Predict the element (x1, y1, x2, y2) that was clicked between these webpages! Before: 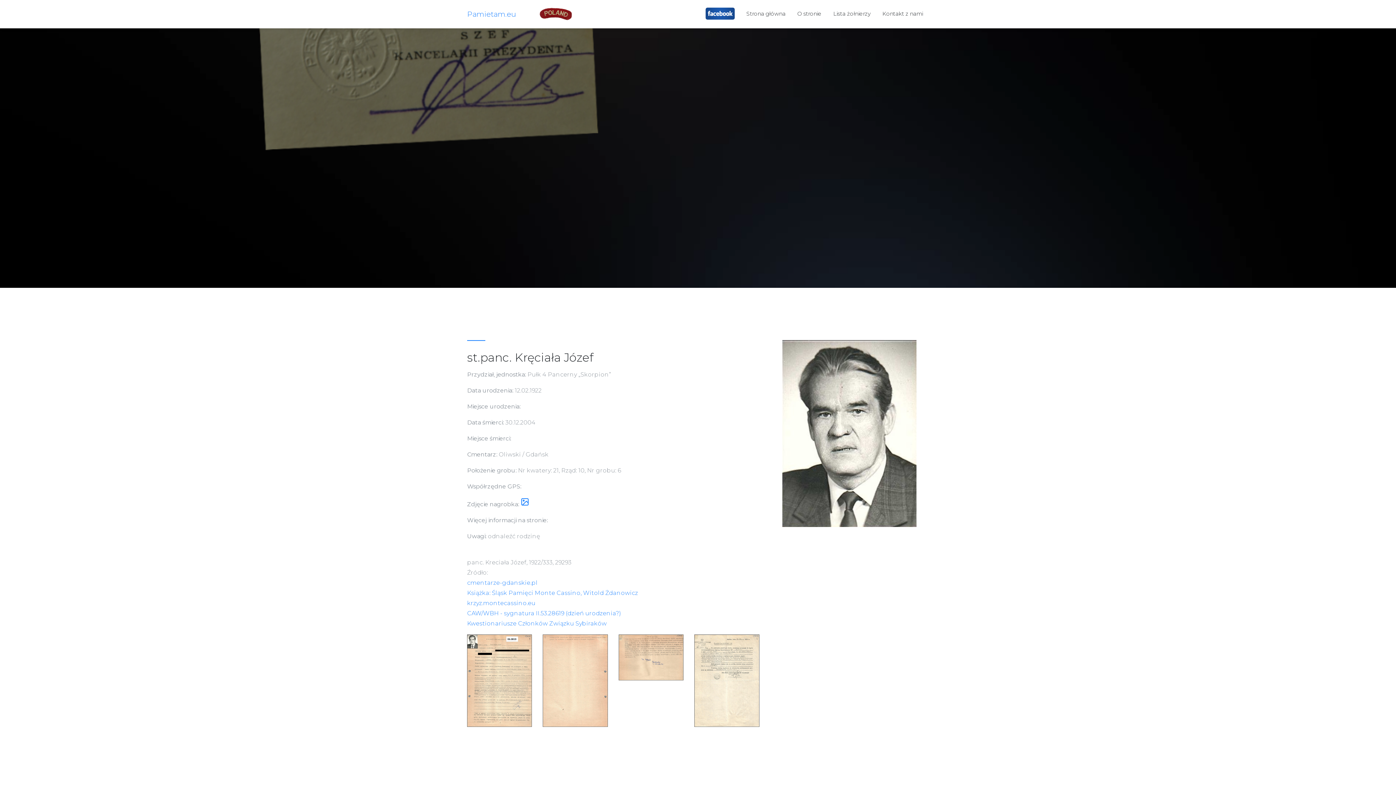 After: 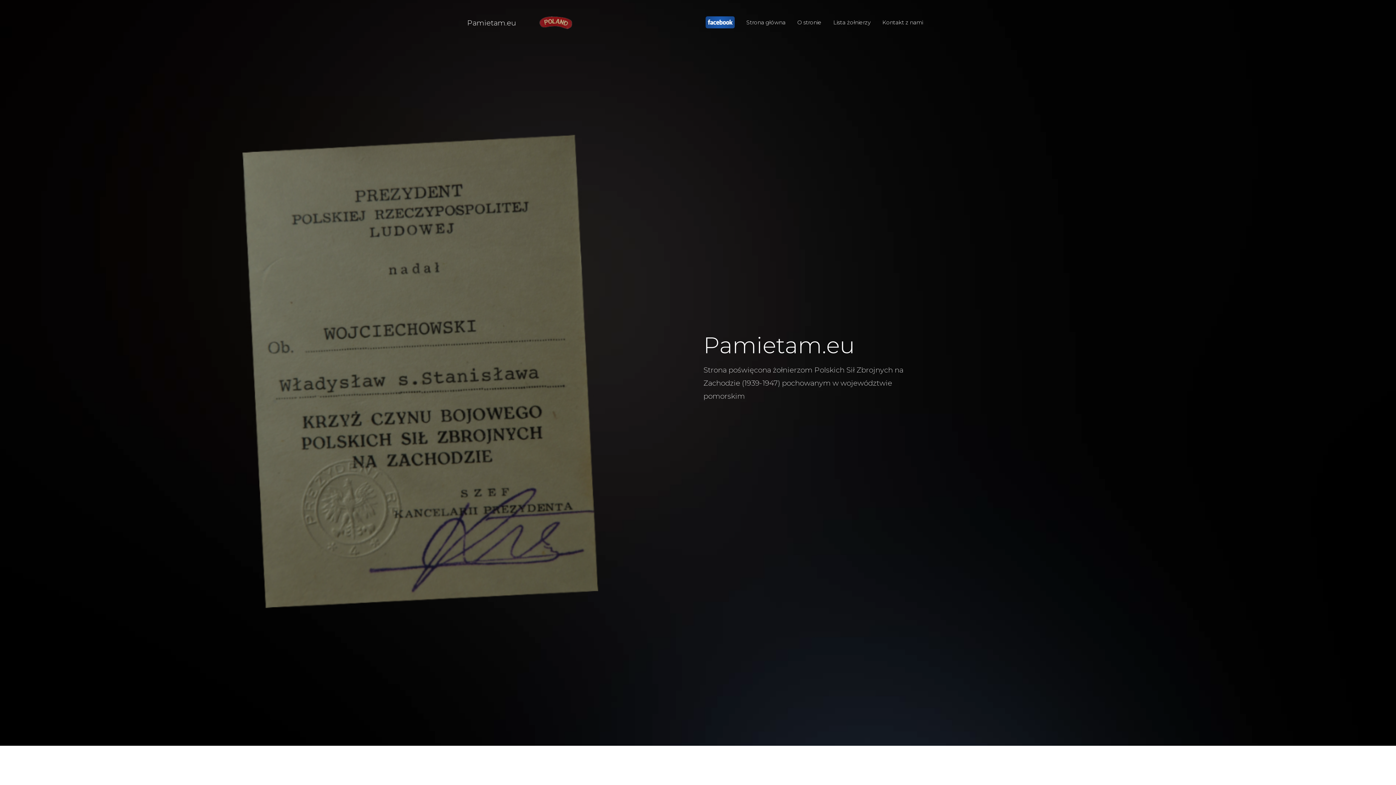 Action: label: Pamietam.eu bbox: (467, 5, 516, 22)